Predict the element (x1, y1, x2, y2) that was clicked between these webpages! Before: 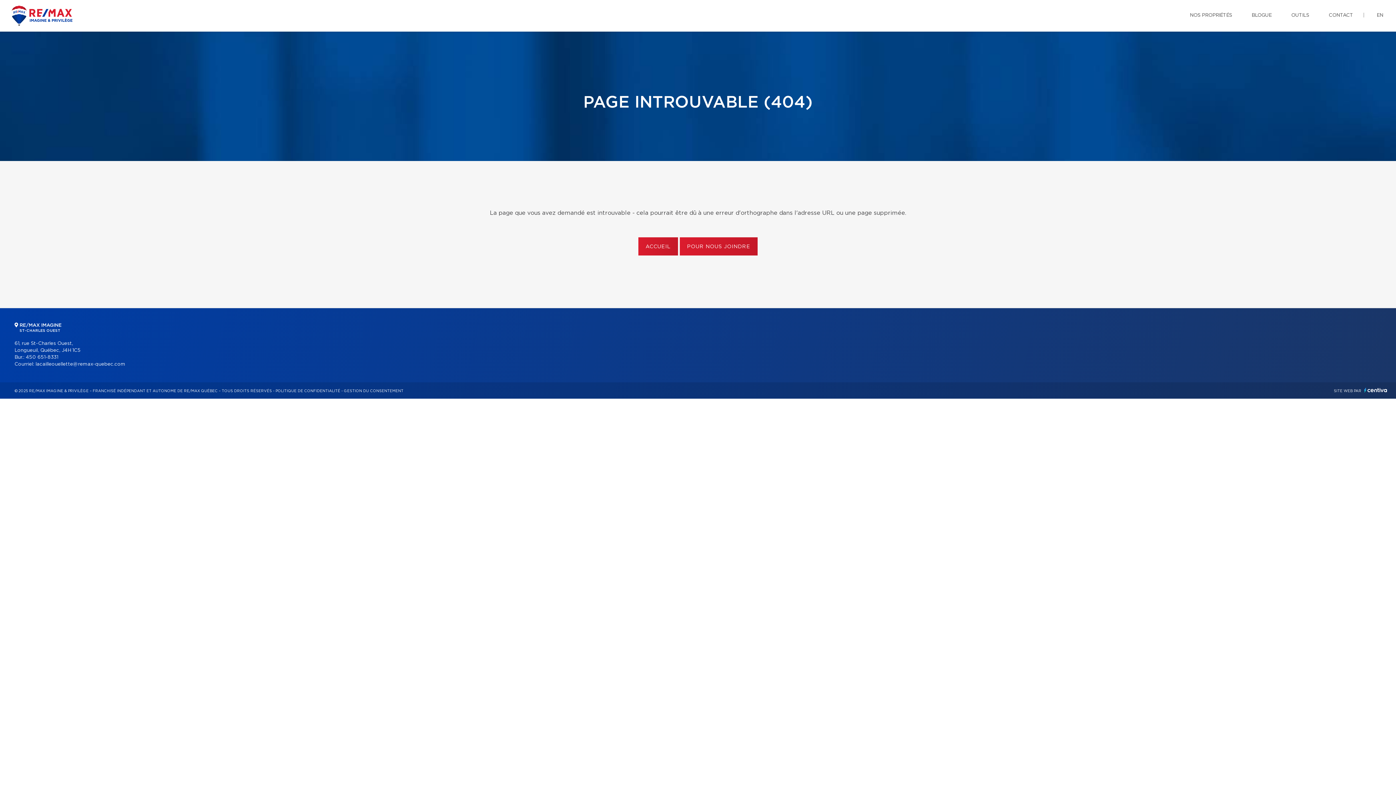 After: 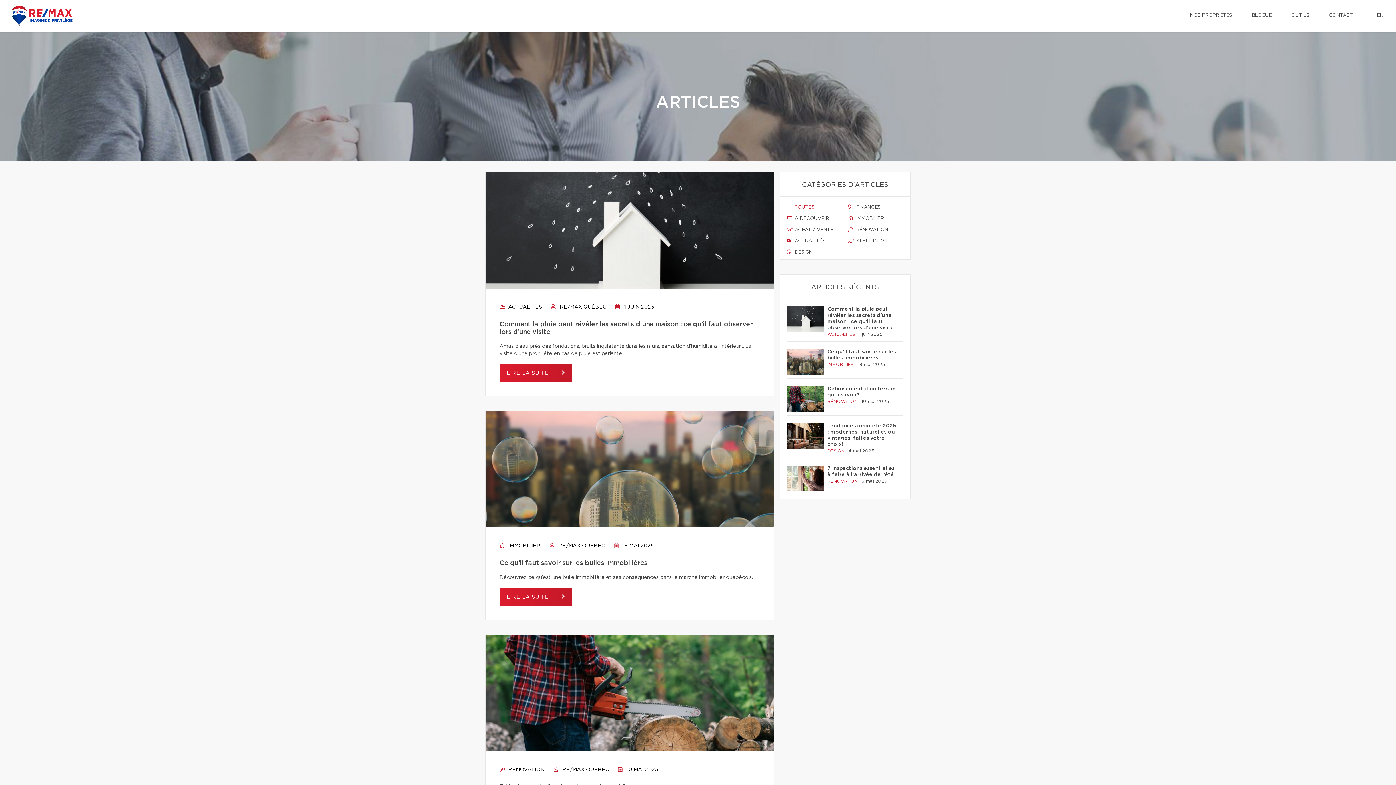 Action: label: BLOGUE bbox: (1246, 0, 1277, 30)